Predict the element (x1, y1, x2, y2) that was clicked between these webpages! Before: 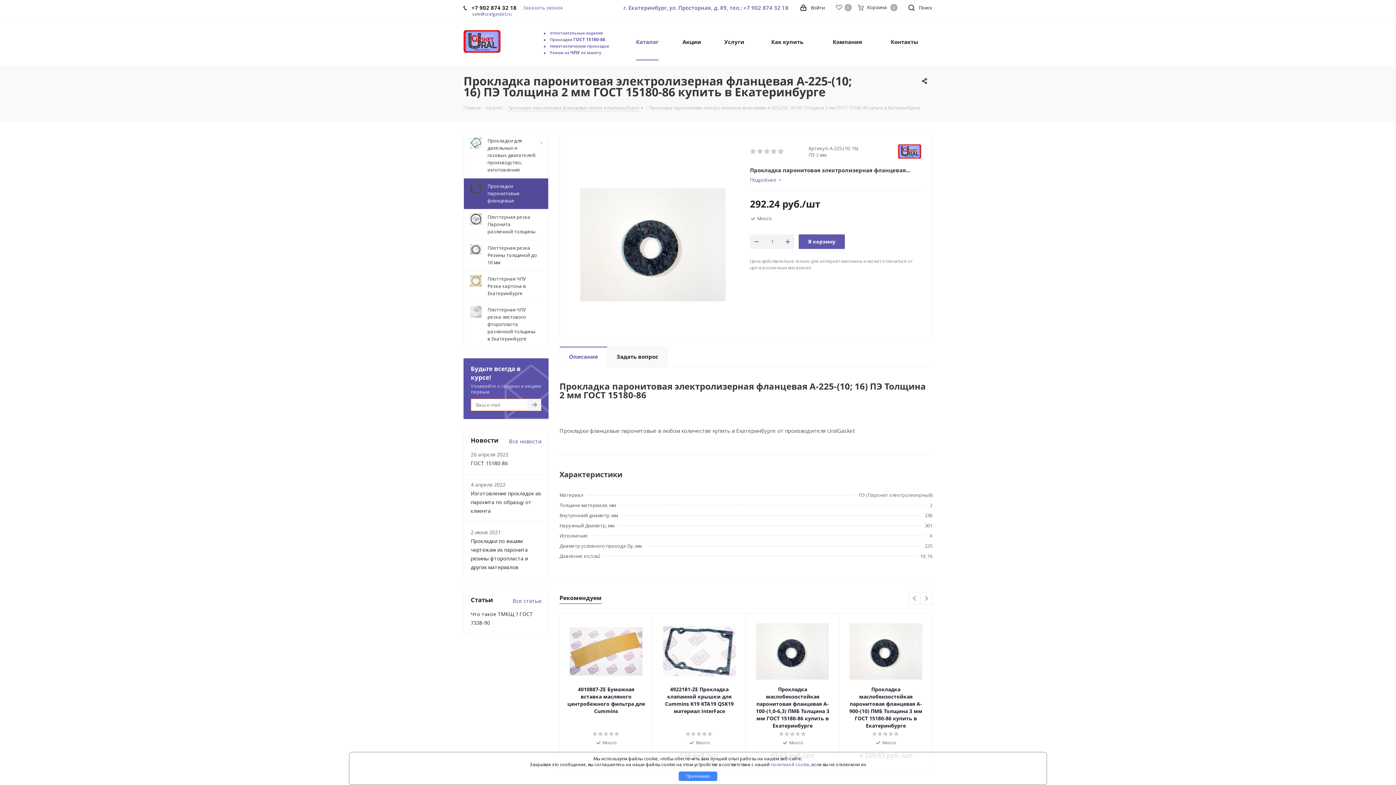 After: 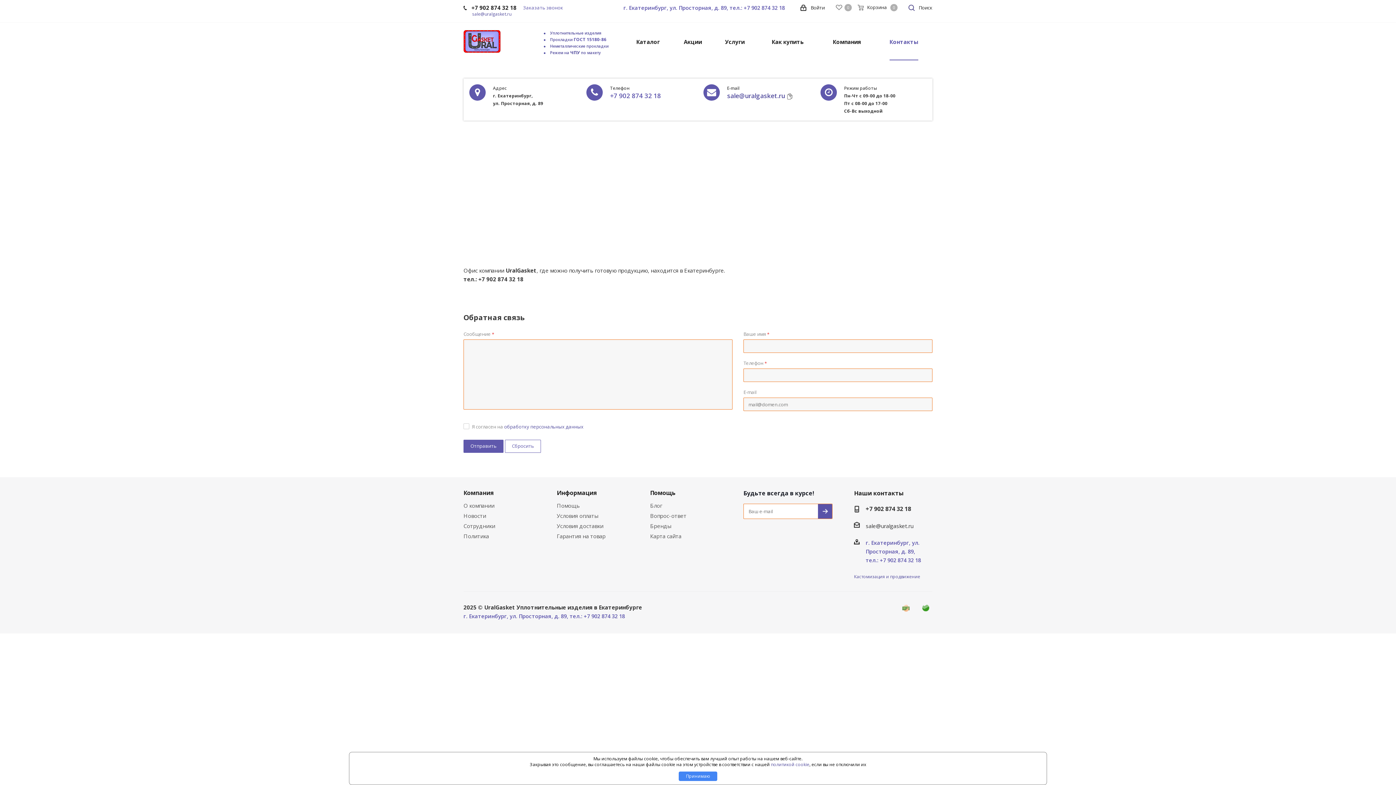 Action: bbox: (886, 22, 922, 60) label: Контакты